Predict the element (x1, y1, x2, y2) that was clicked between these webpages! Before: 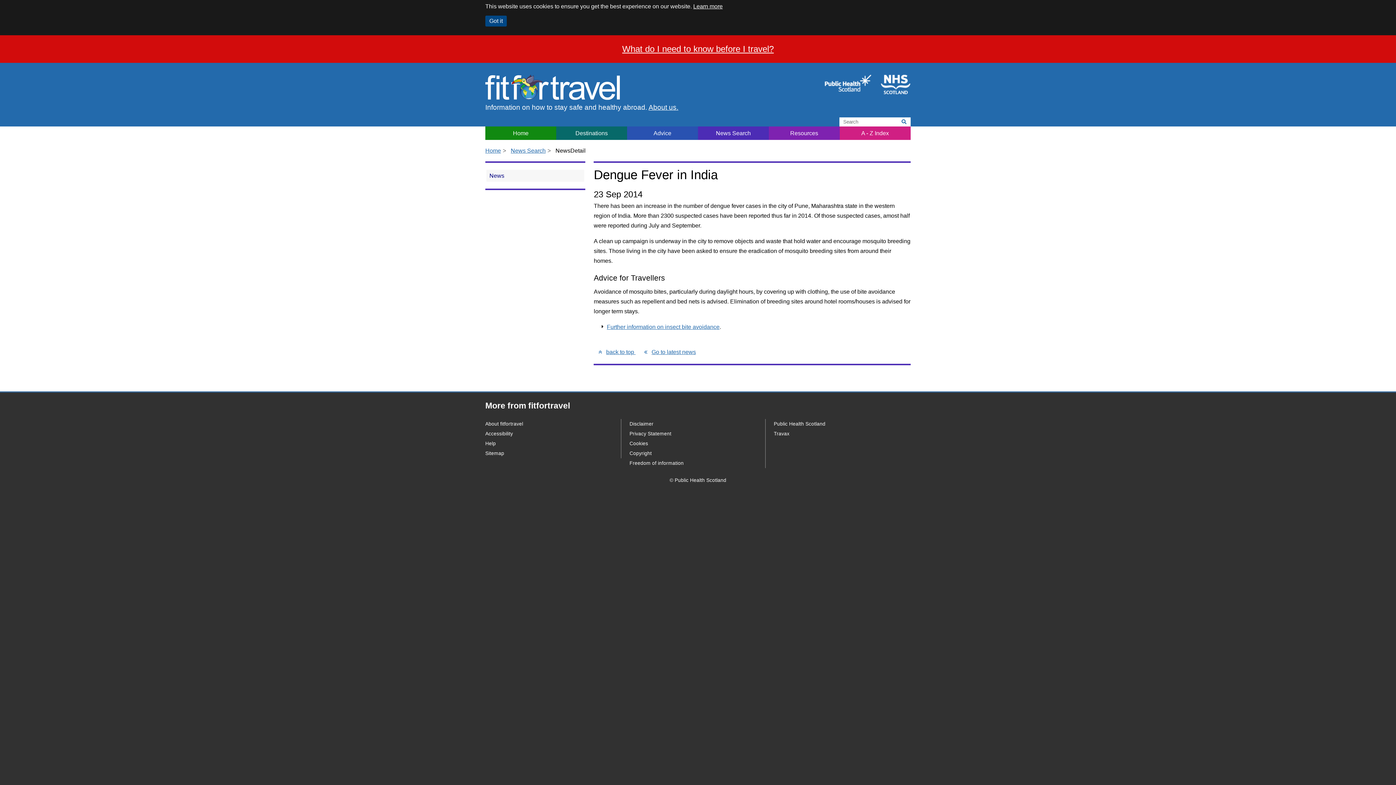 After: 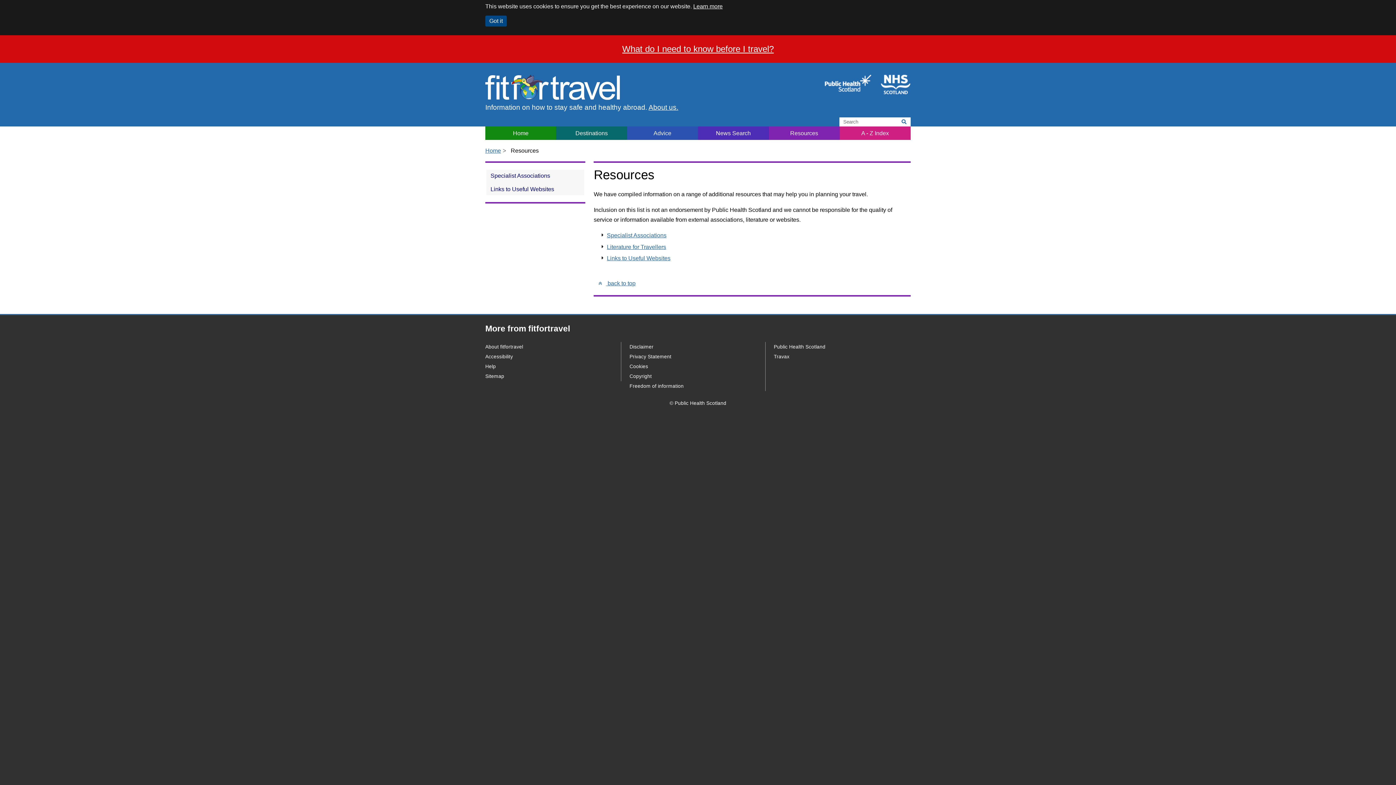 Action: label: Resources bbox: (768, 126, 839, 139)